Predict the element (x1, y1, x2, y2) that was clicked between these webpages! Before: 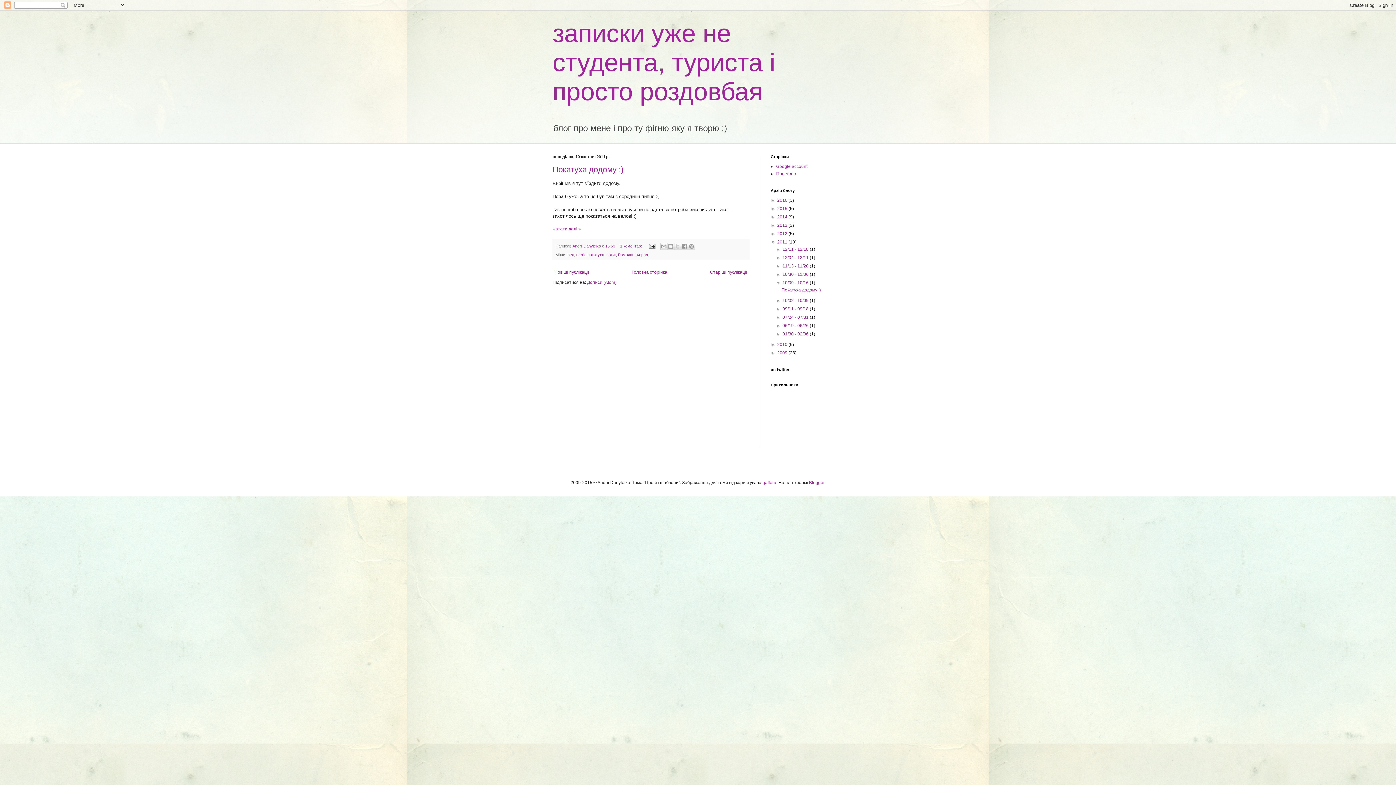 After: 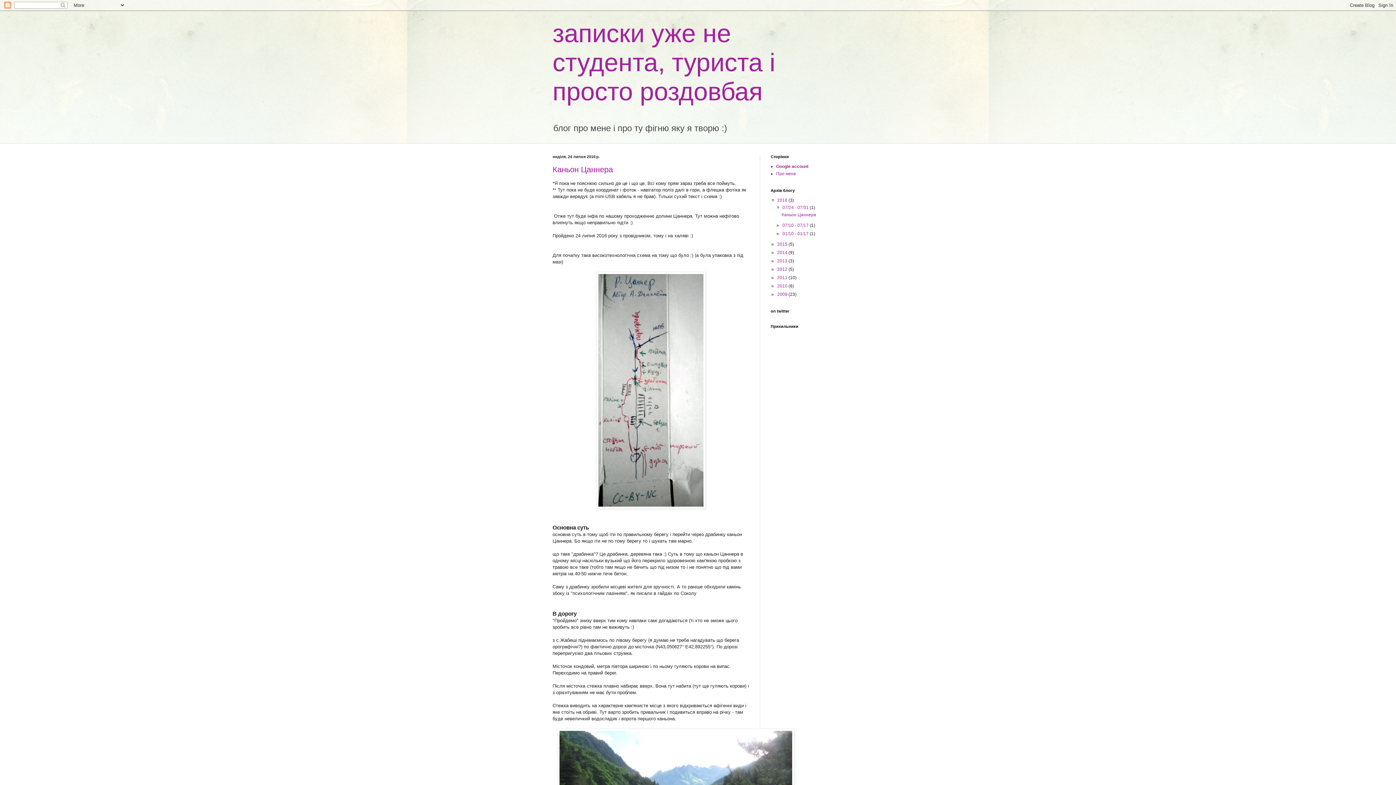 Action: bbox: (552, 19, 775, 105) label: записки уже не студента, туриста і просто роздовбая